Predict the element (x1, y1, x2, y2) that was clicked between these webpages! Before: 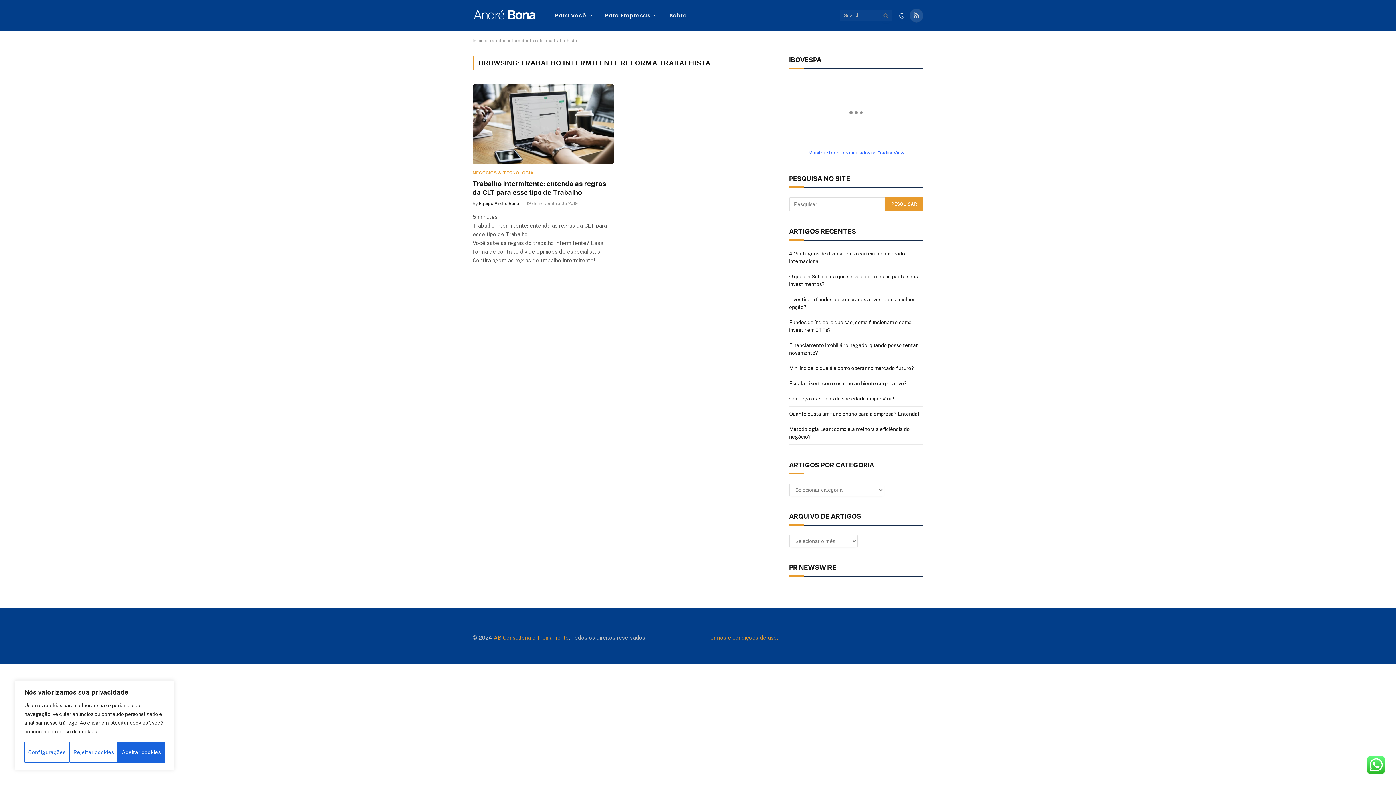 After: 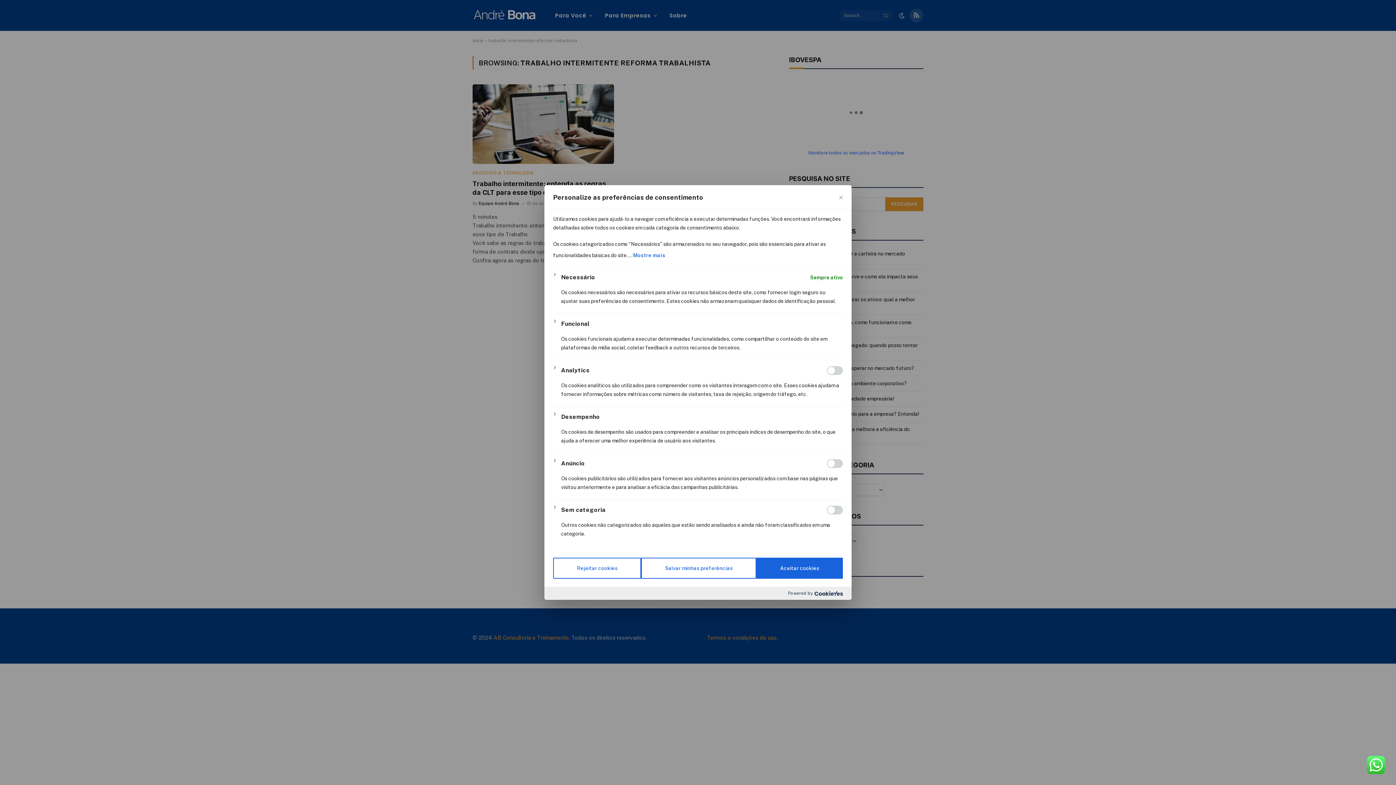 Action: bbox: (24, 742, 69, 763) label: Configurações